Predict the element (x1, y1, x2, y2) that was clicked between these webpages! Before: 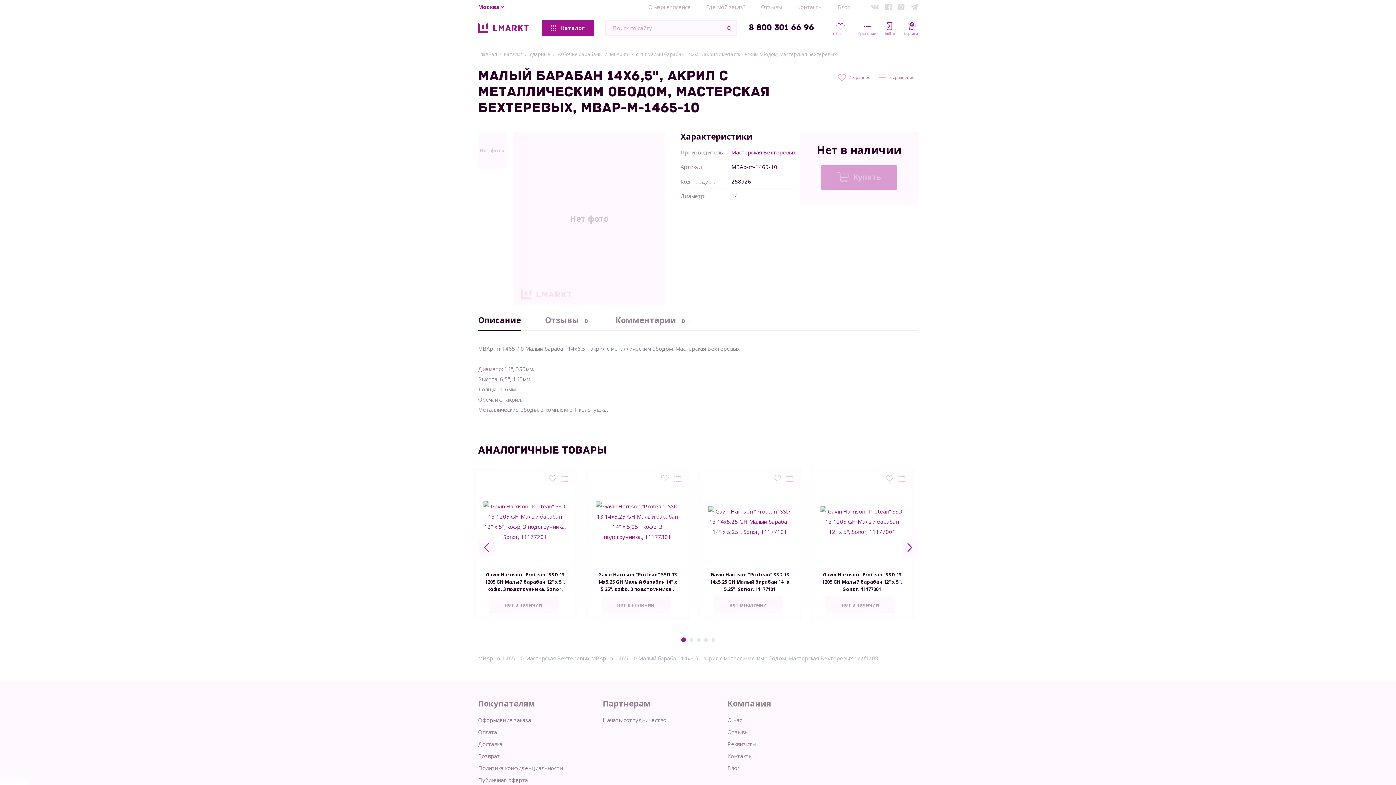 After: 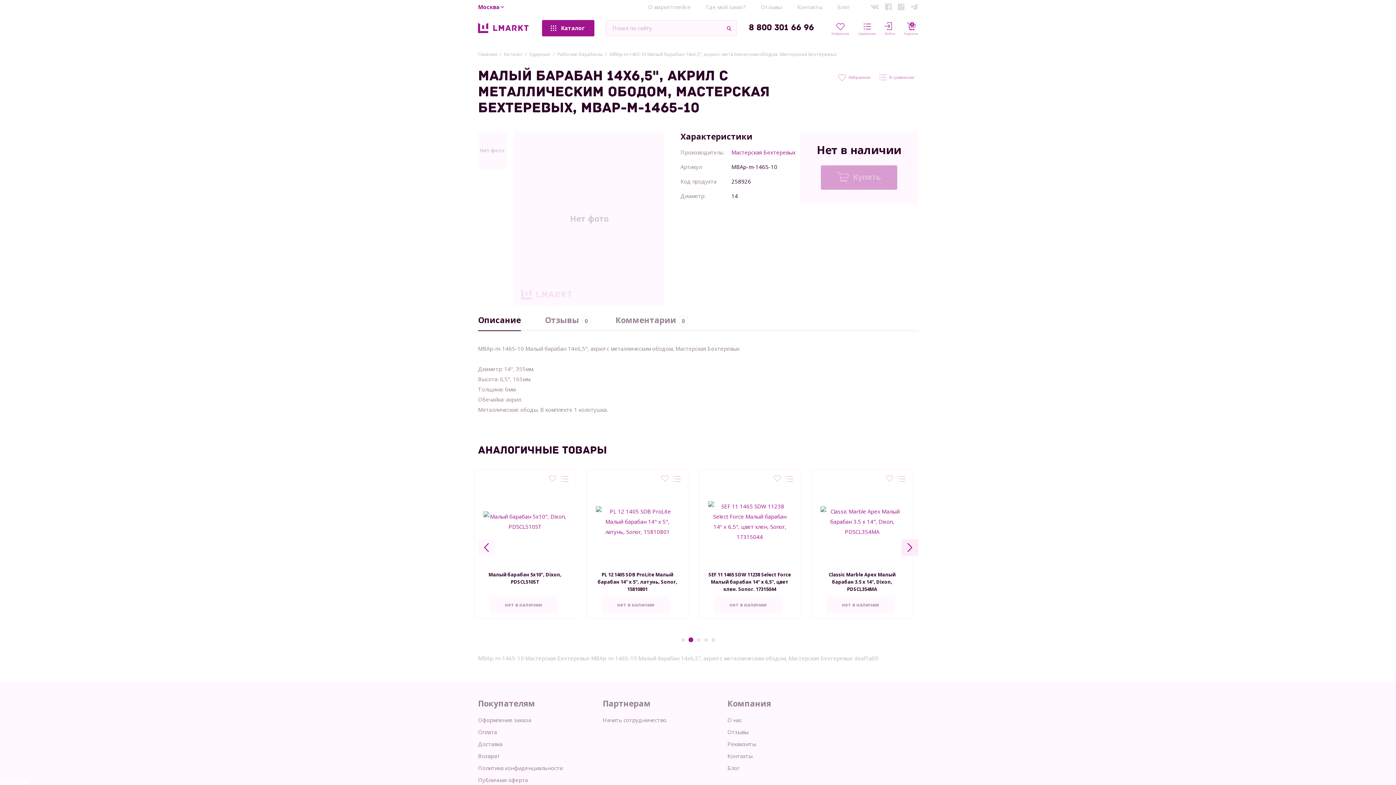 Action: bbox: (901, 539, 918, 556) label: Next